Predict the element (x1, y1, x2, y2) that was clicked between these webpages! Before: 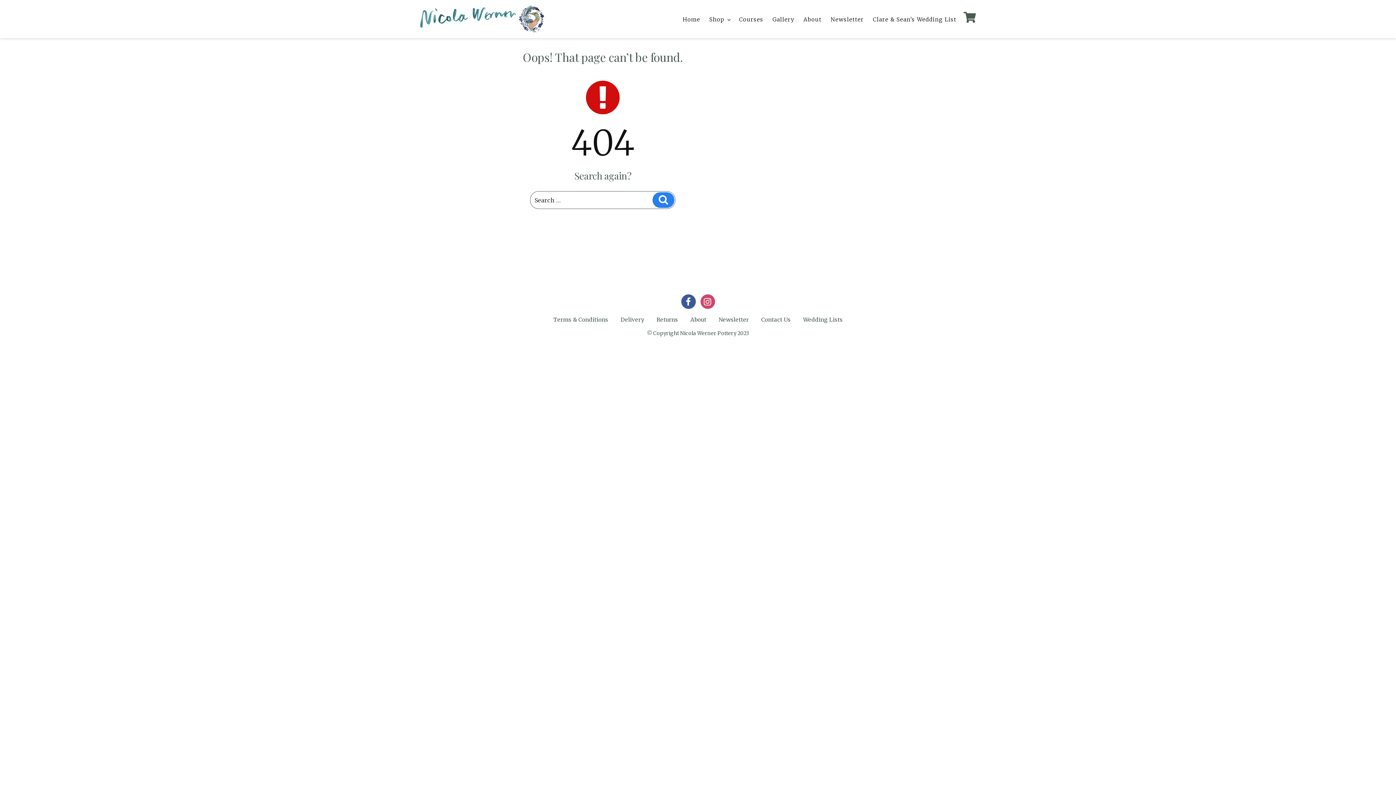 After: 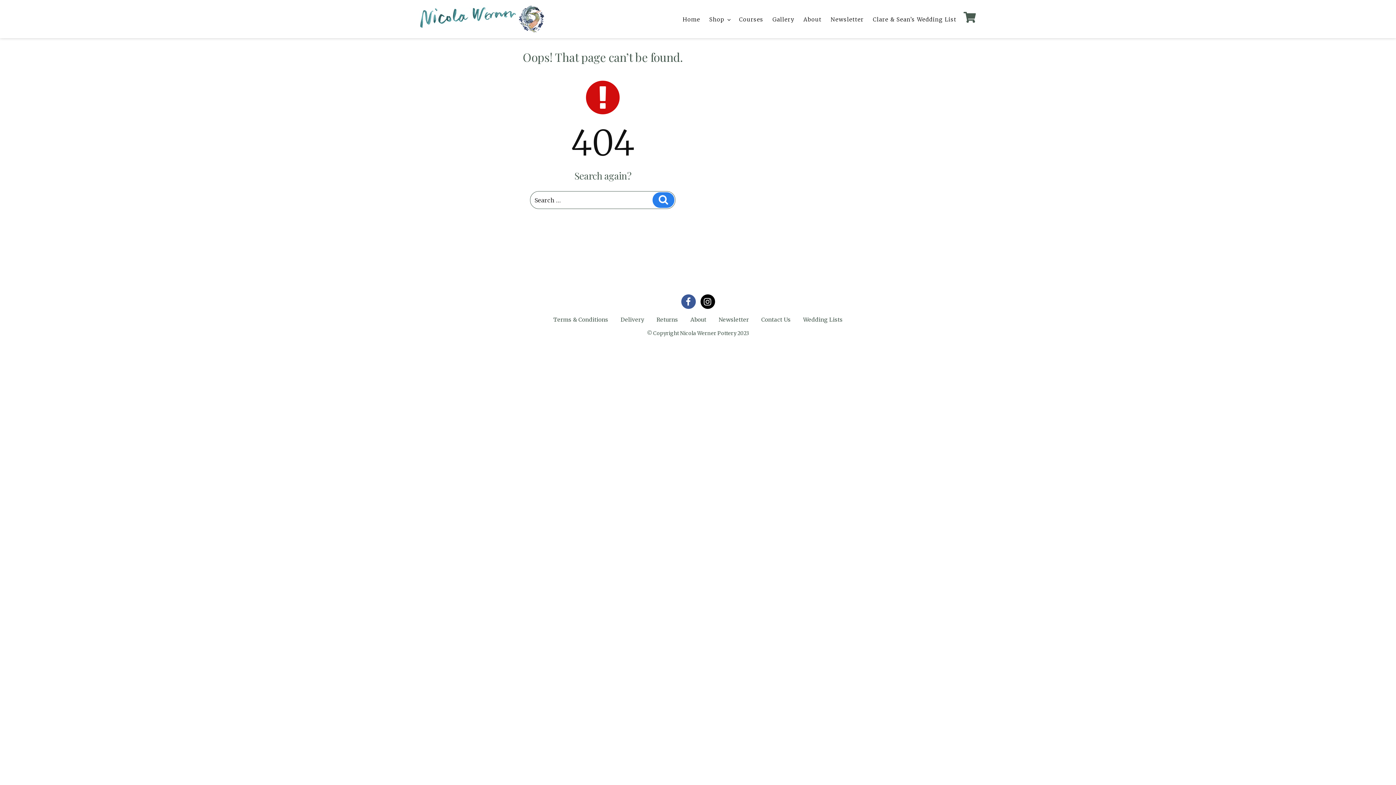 Action: bbox: (700, 294, 715, 308)